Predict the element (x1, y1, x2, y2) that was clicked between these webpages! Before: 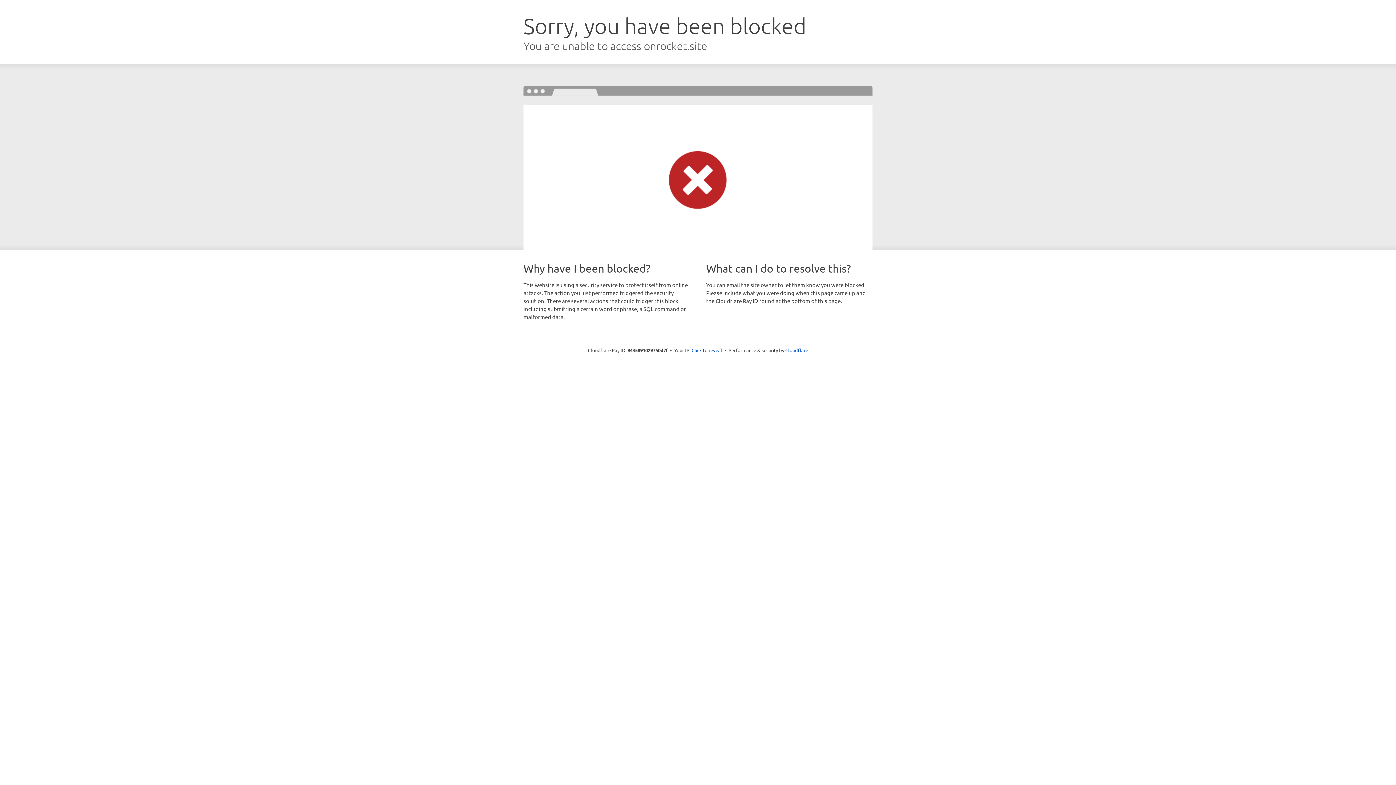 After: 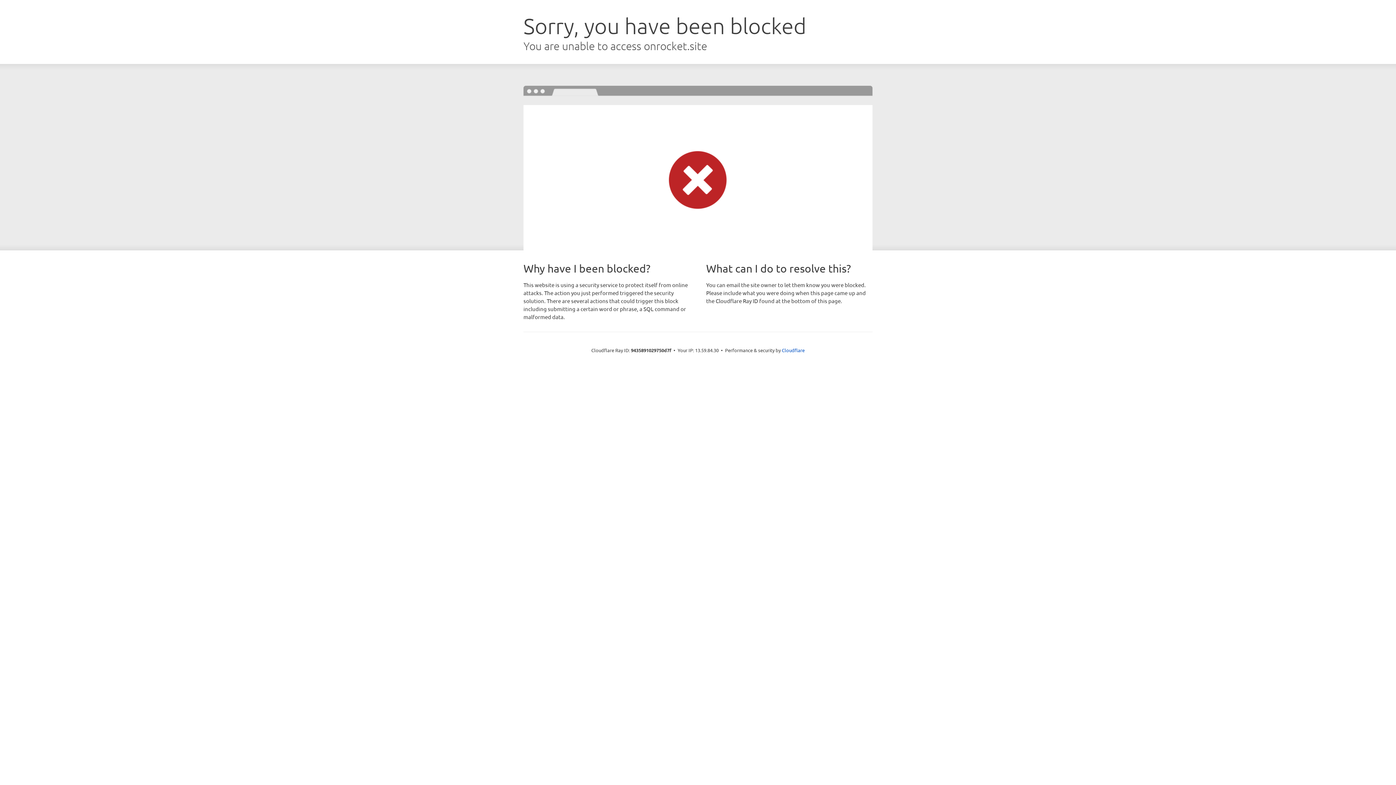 Action: bbox: (691, 346, 722, 353) label: Click to reveal